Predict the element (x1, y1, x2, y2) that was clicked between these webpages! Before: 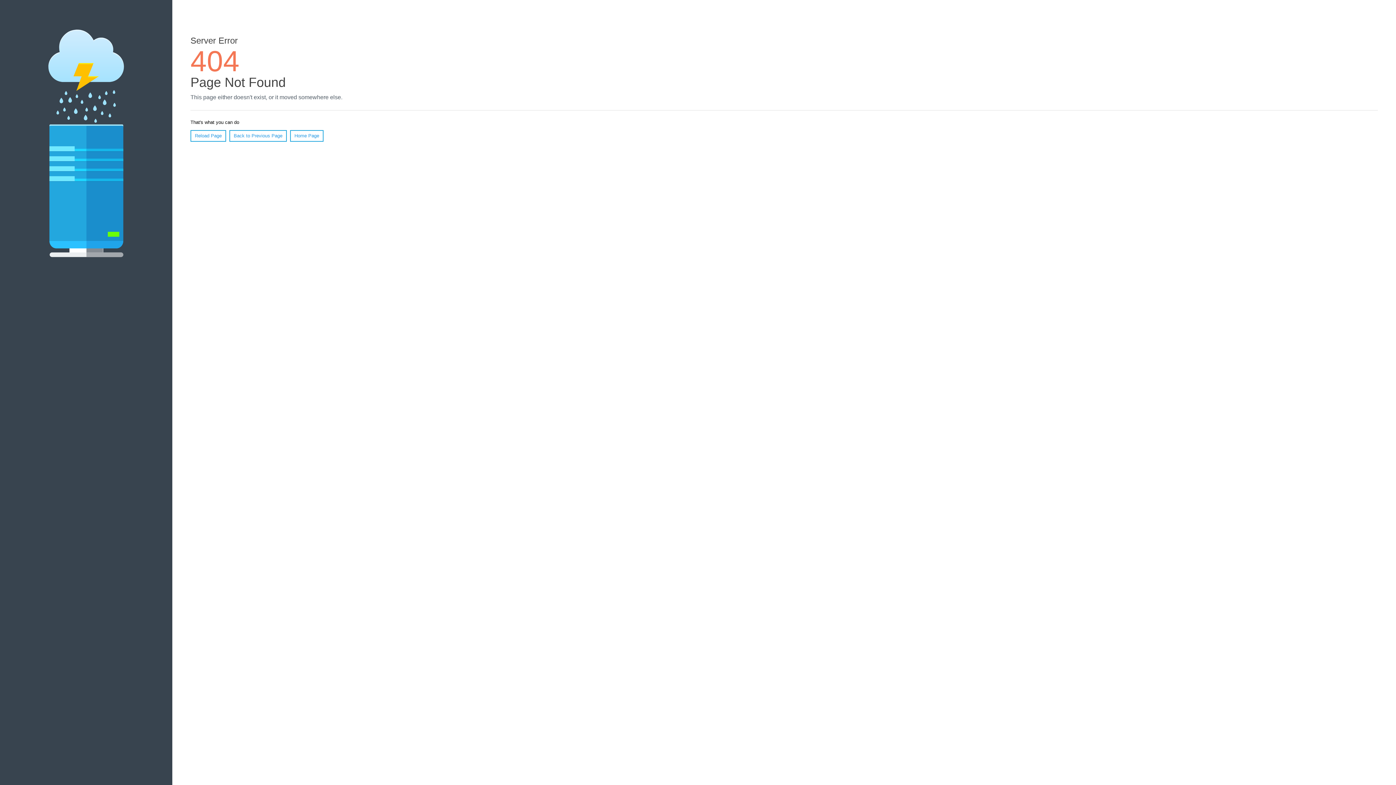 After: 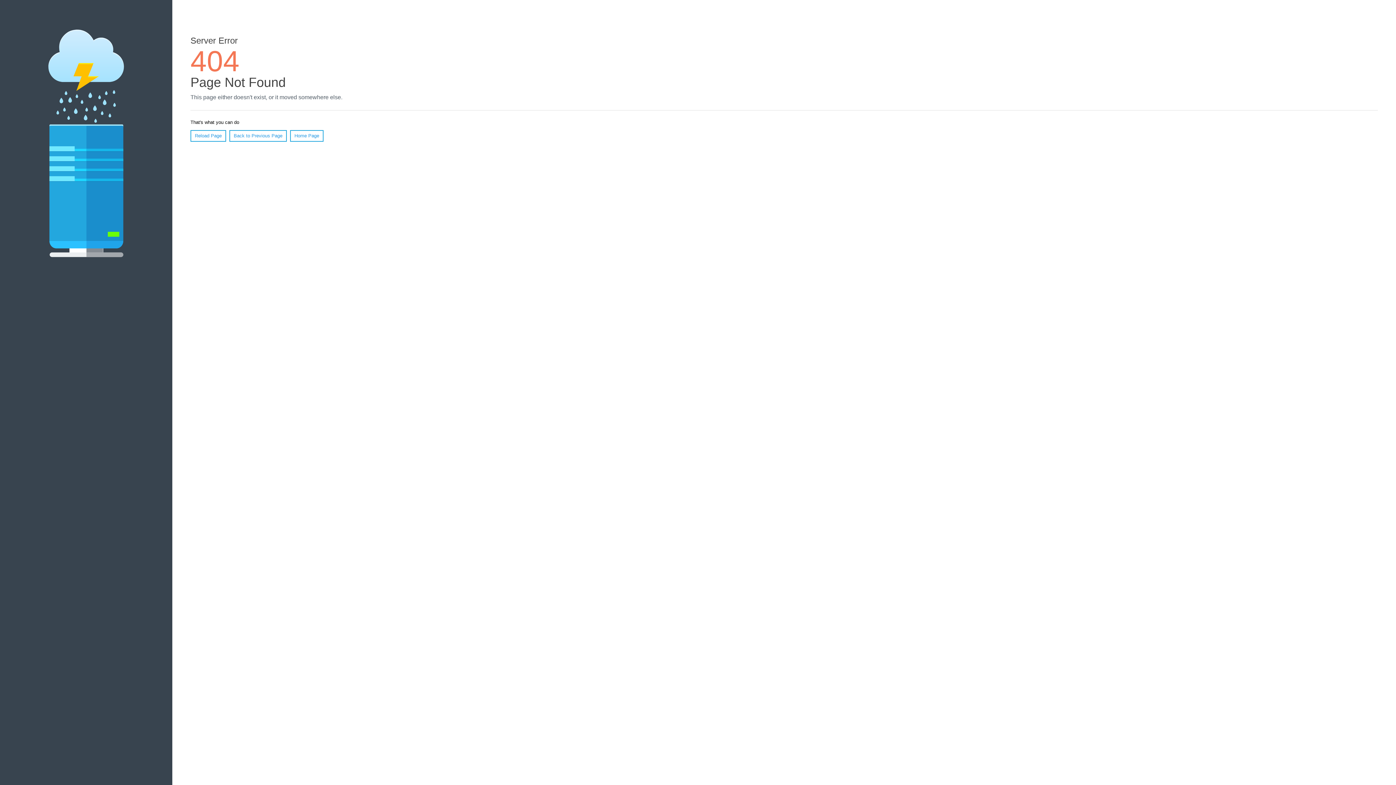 Action: label: Reload Page bbox: (190, 130, 226, 141)